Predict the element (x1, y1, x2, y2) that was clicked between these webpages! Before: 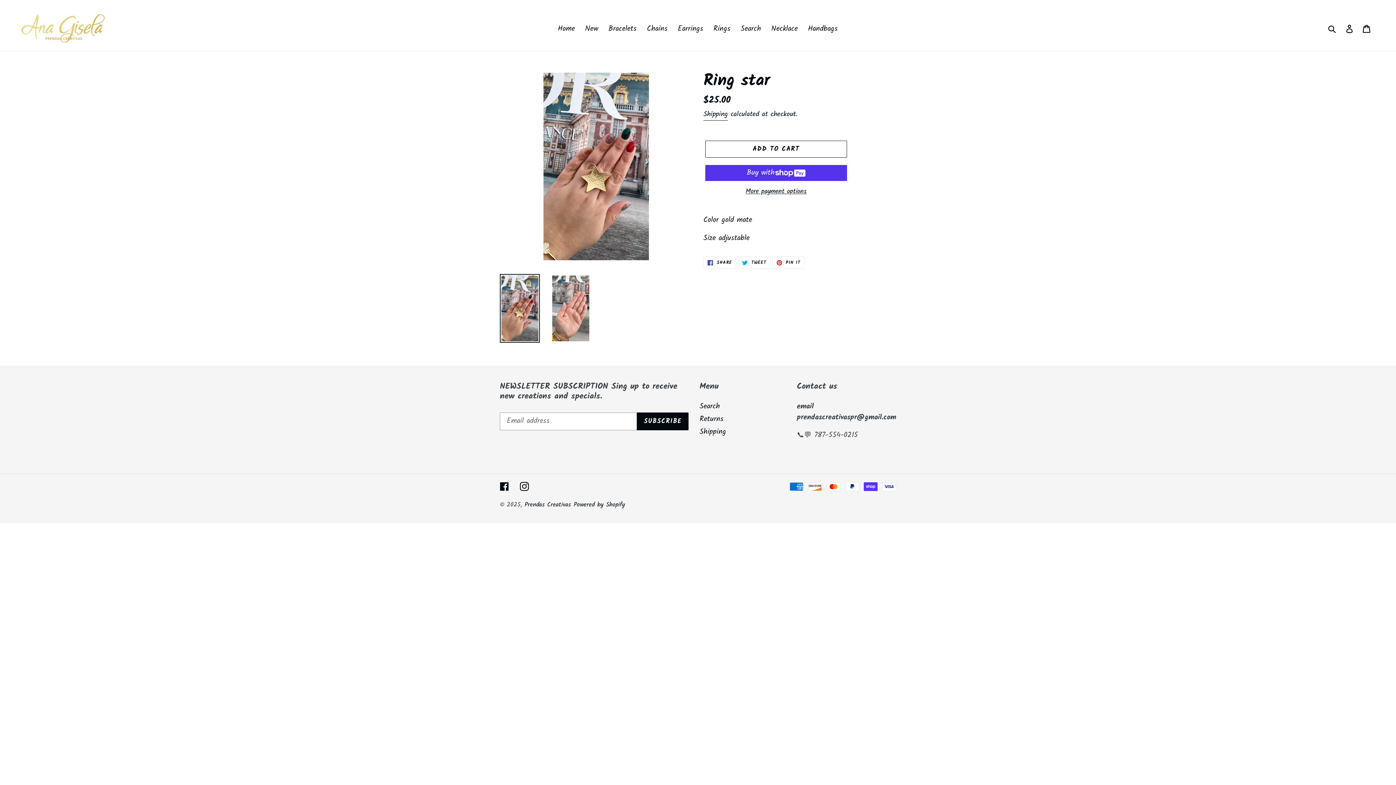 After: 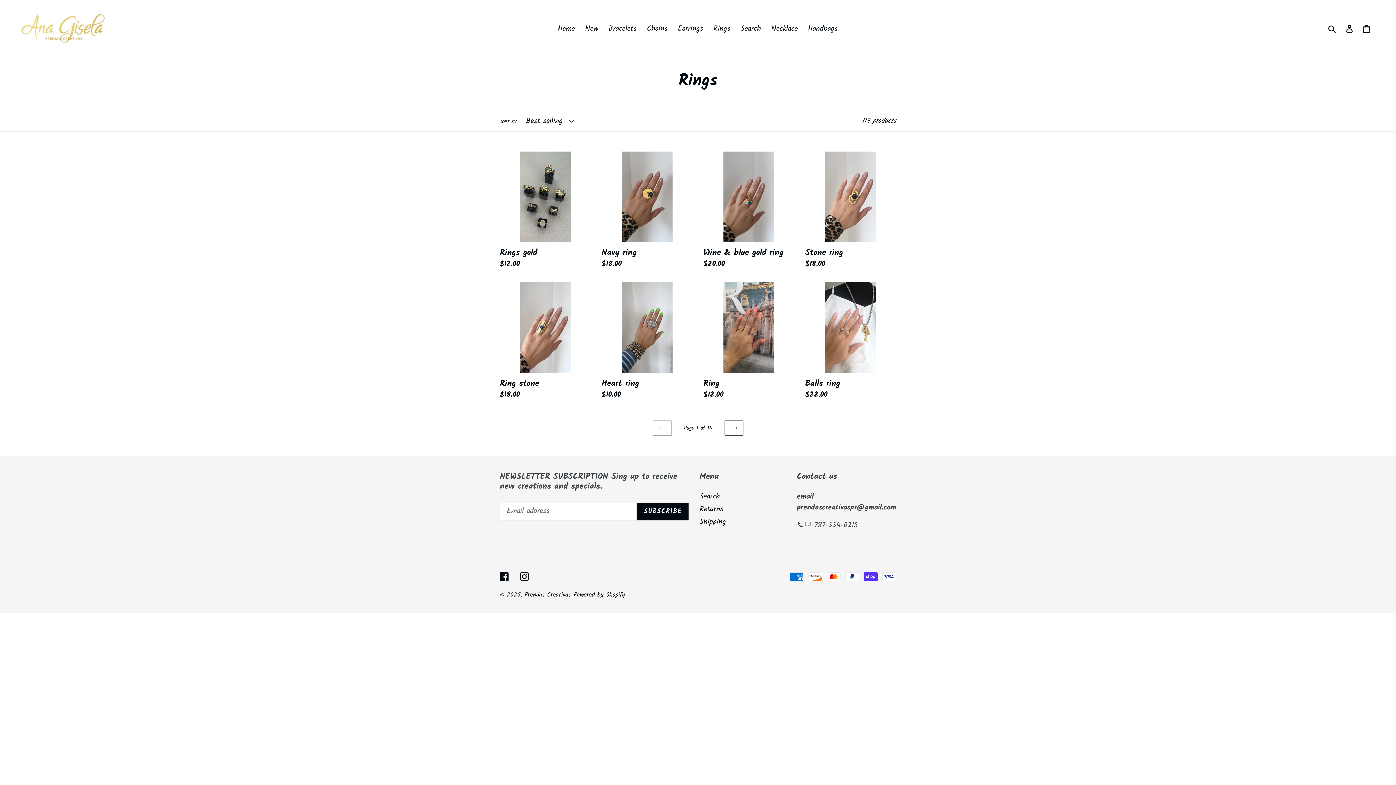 Action: label: Rings bbox: (710, 22, 734, 35)